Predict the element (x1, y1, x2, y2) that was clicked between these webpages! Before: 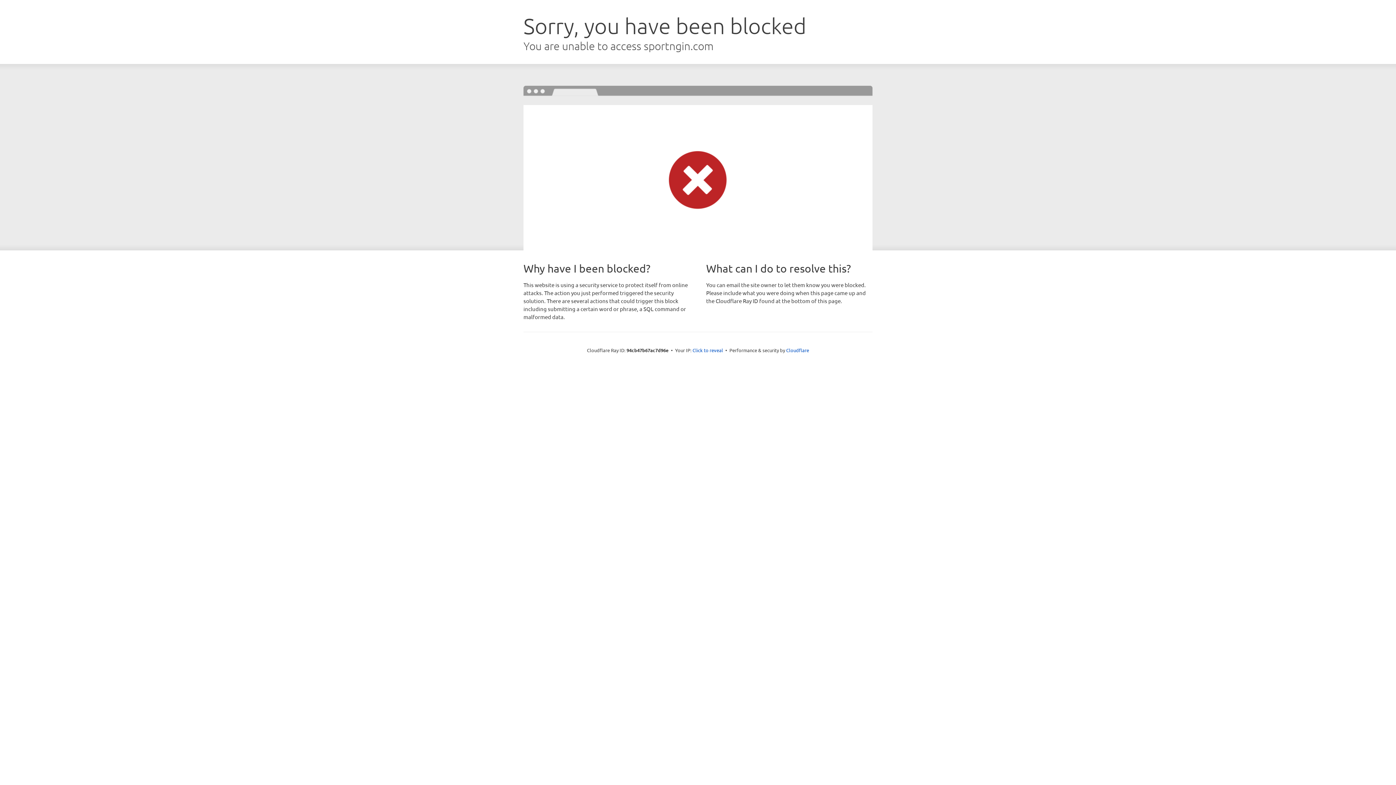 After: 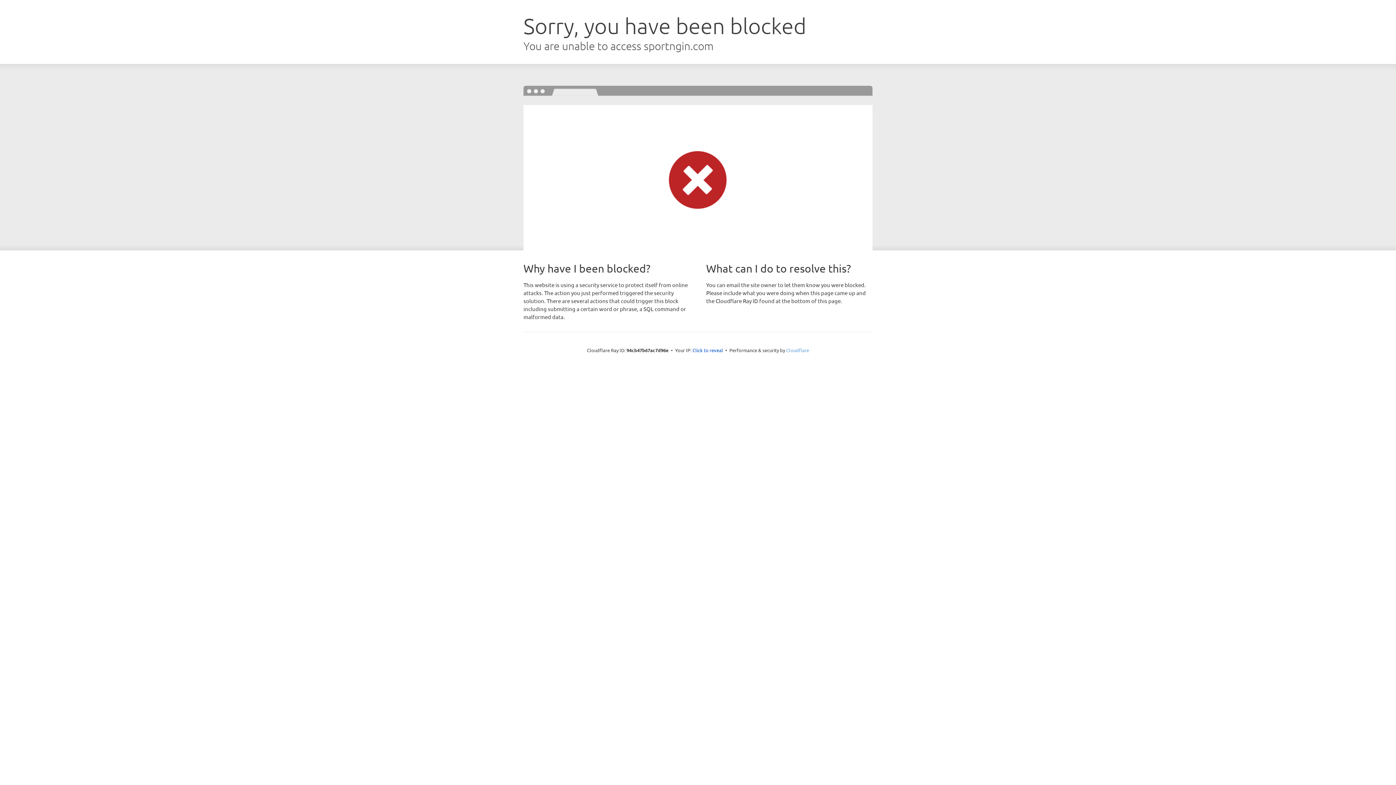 Action: label: Cloudflare bbox: (786, 347, 809, 353)